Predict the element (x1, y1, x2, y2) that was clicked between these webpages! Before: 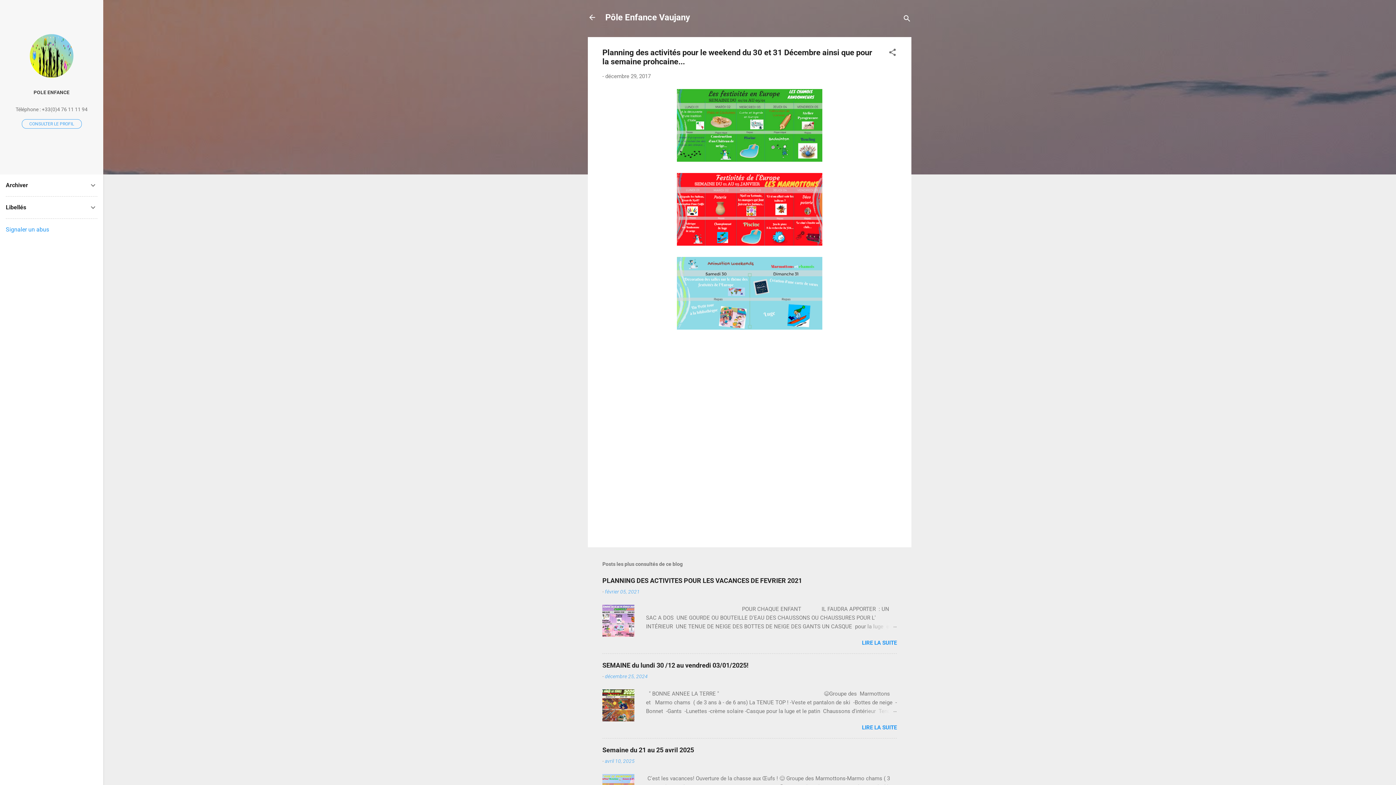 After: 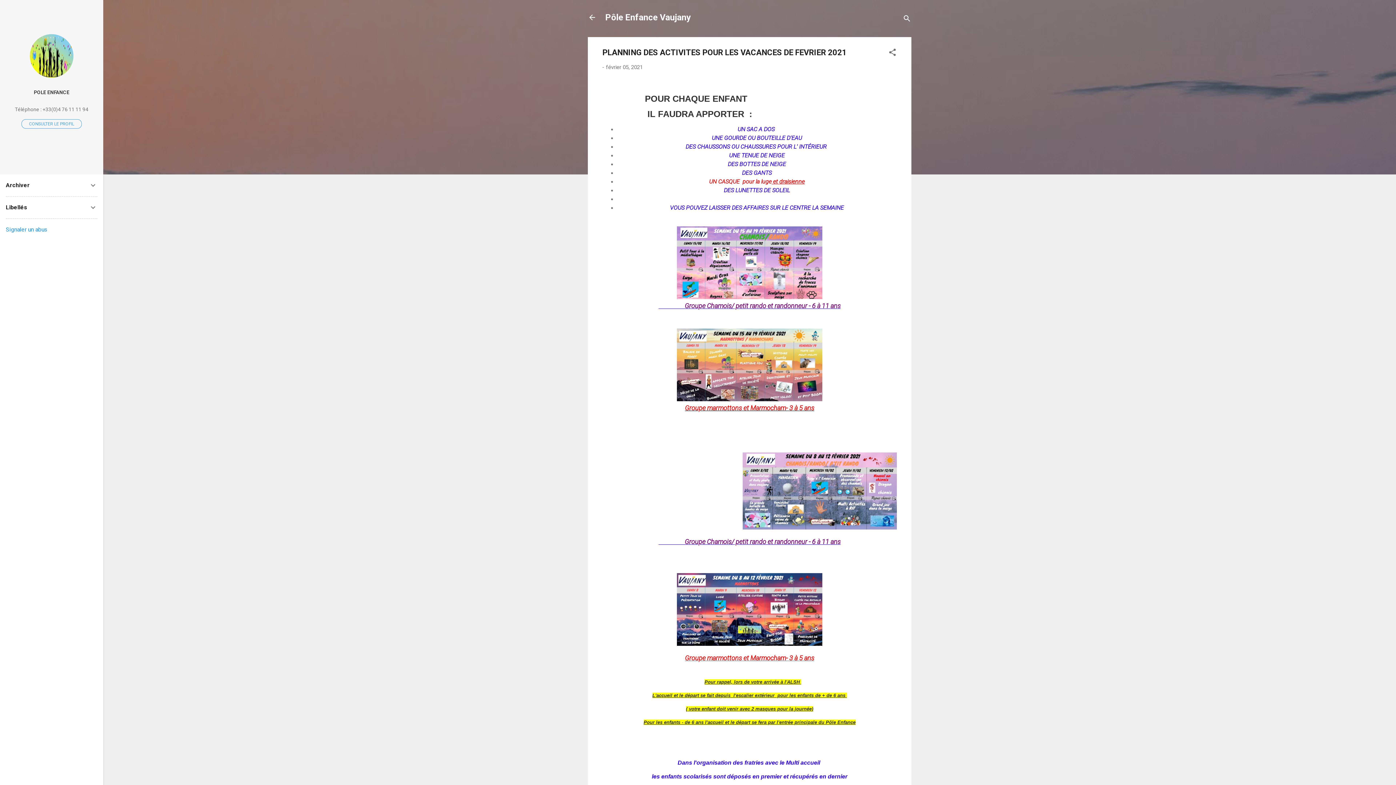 Action: bbox: (602, 632, 634, 638)